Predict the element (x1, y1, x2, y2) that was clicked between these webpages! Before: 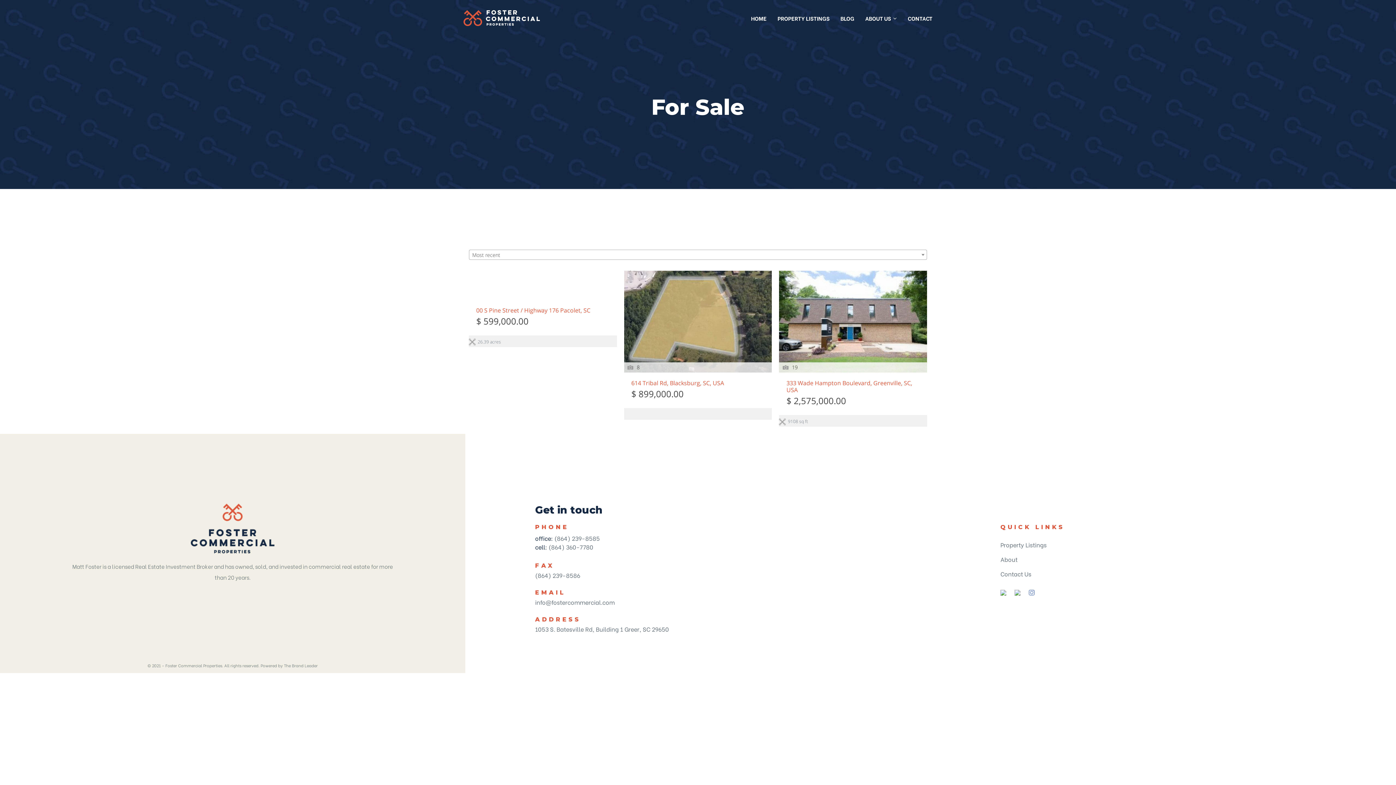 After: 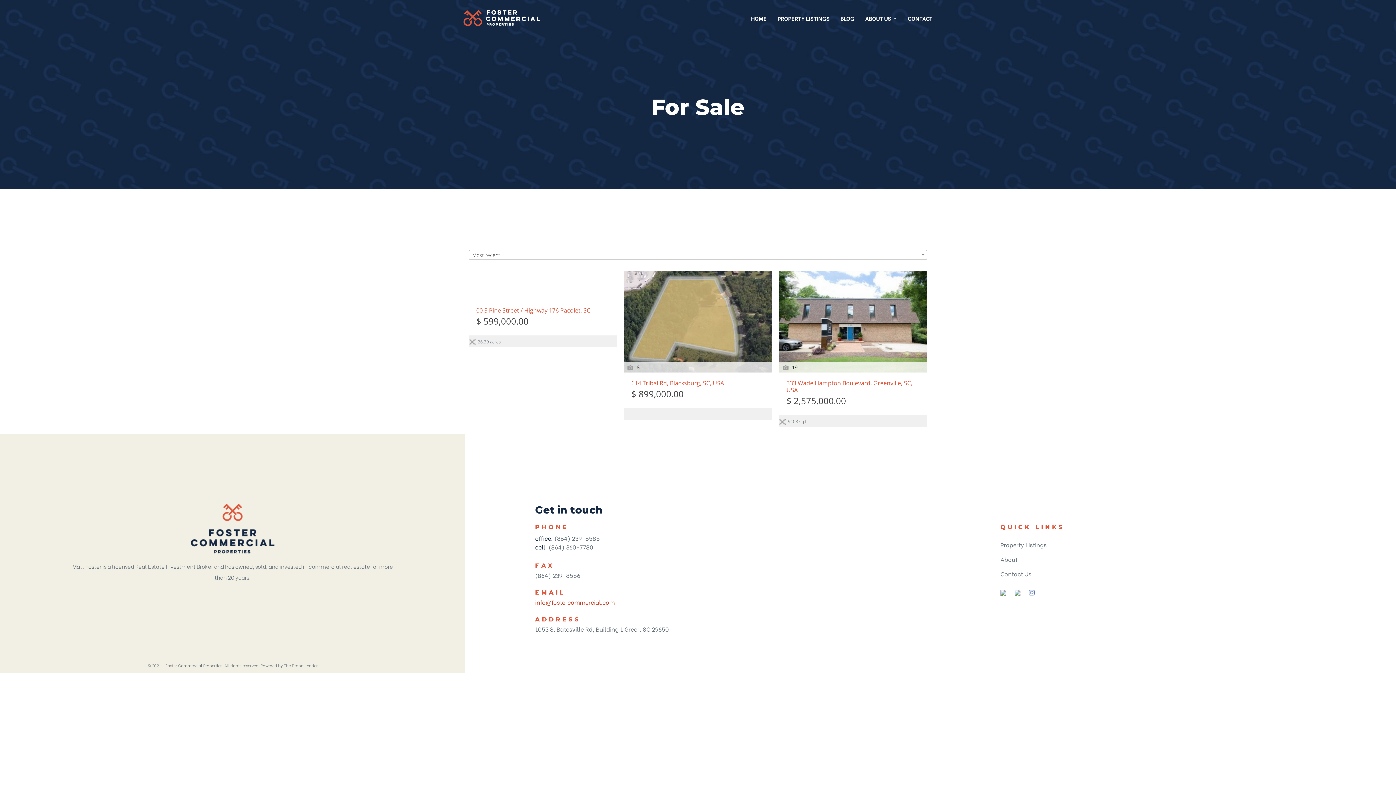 Action: label: info@fostercommercial.com bbox: (535, 598, 614, 606)